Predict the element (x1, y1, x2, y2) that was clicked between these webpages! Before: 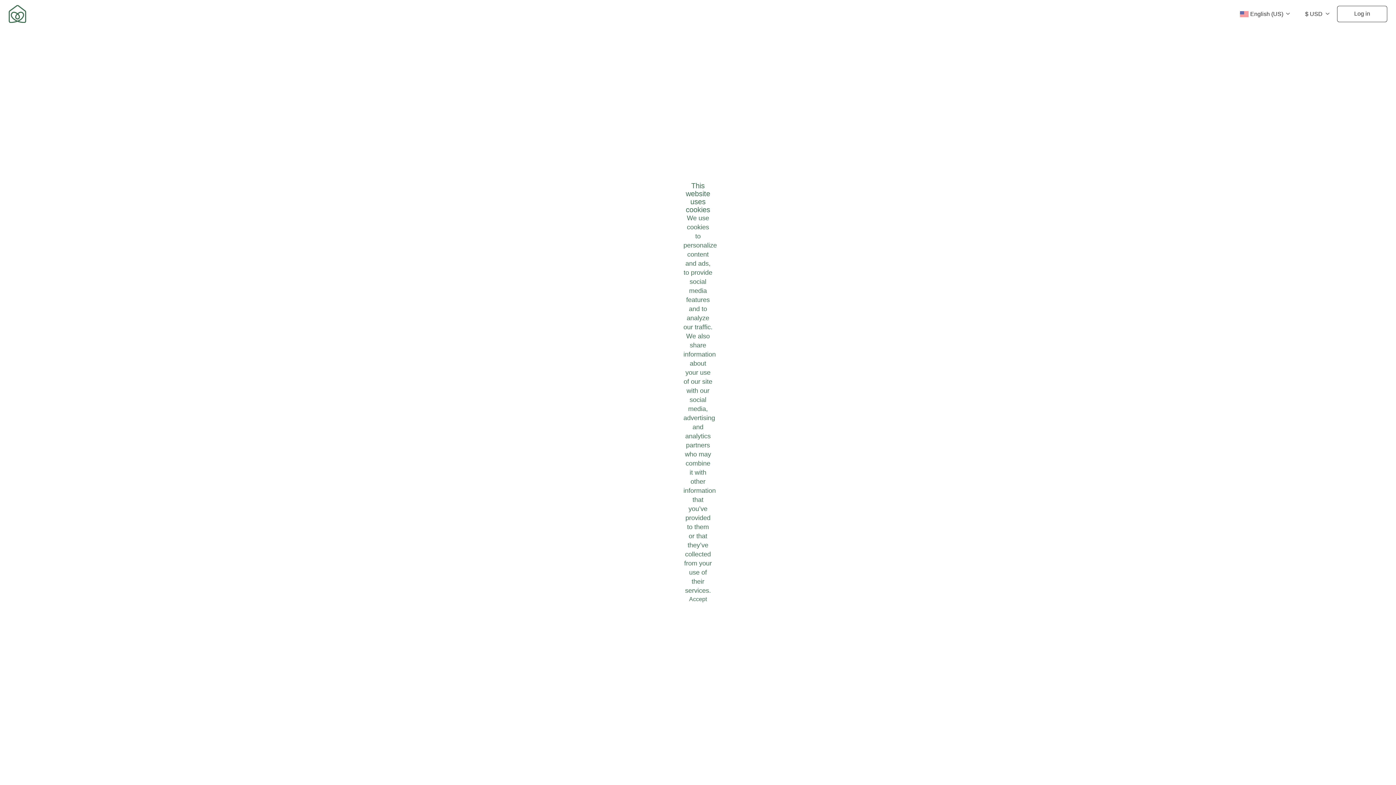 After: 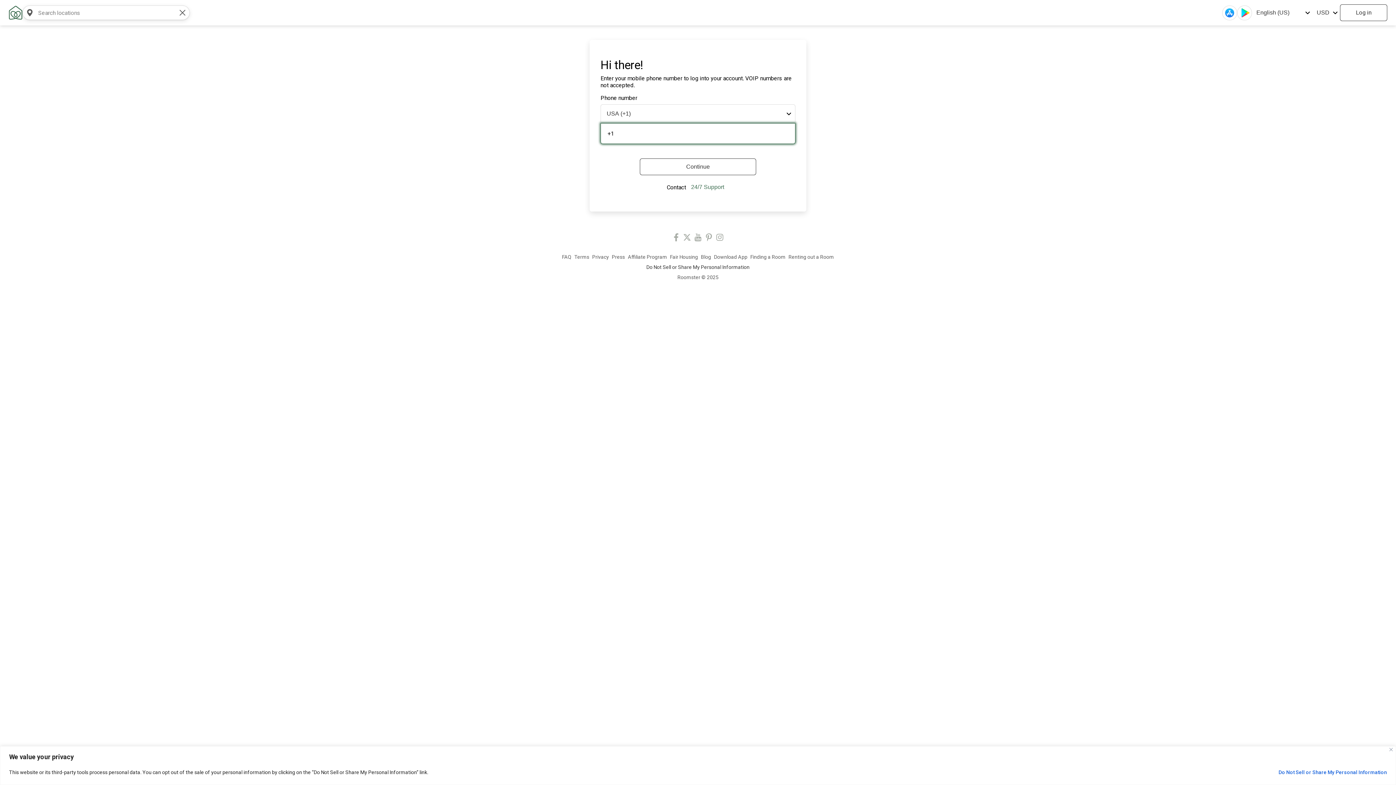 Action: bbox: (1337, 5, 1387, 22) label: Log in